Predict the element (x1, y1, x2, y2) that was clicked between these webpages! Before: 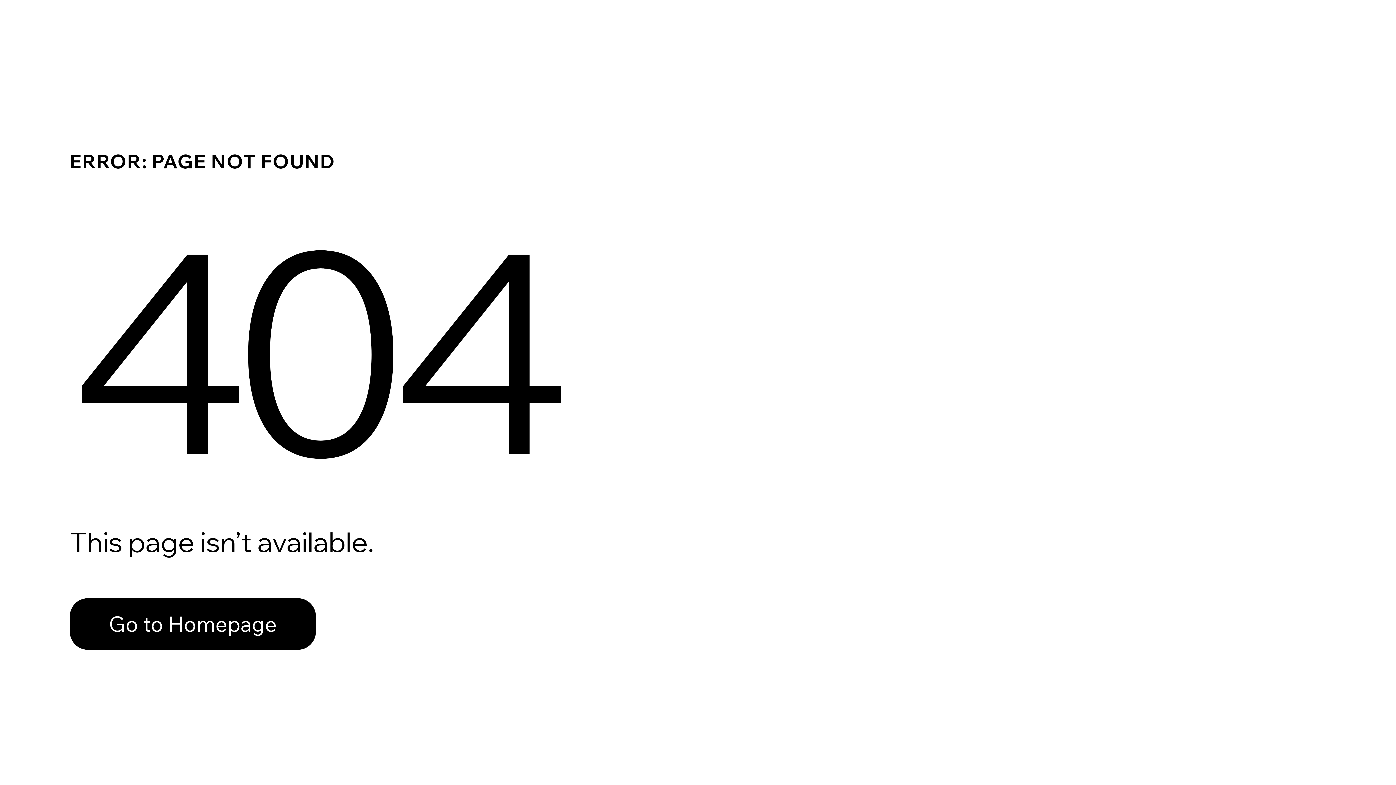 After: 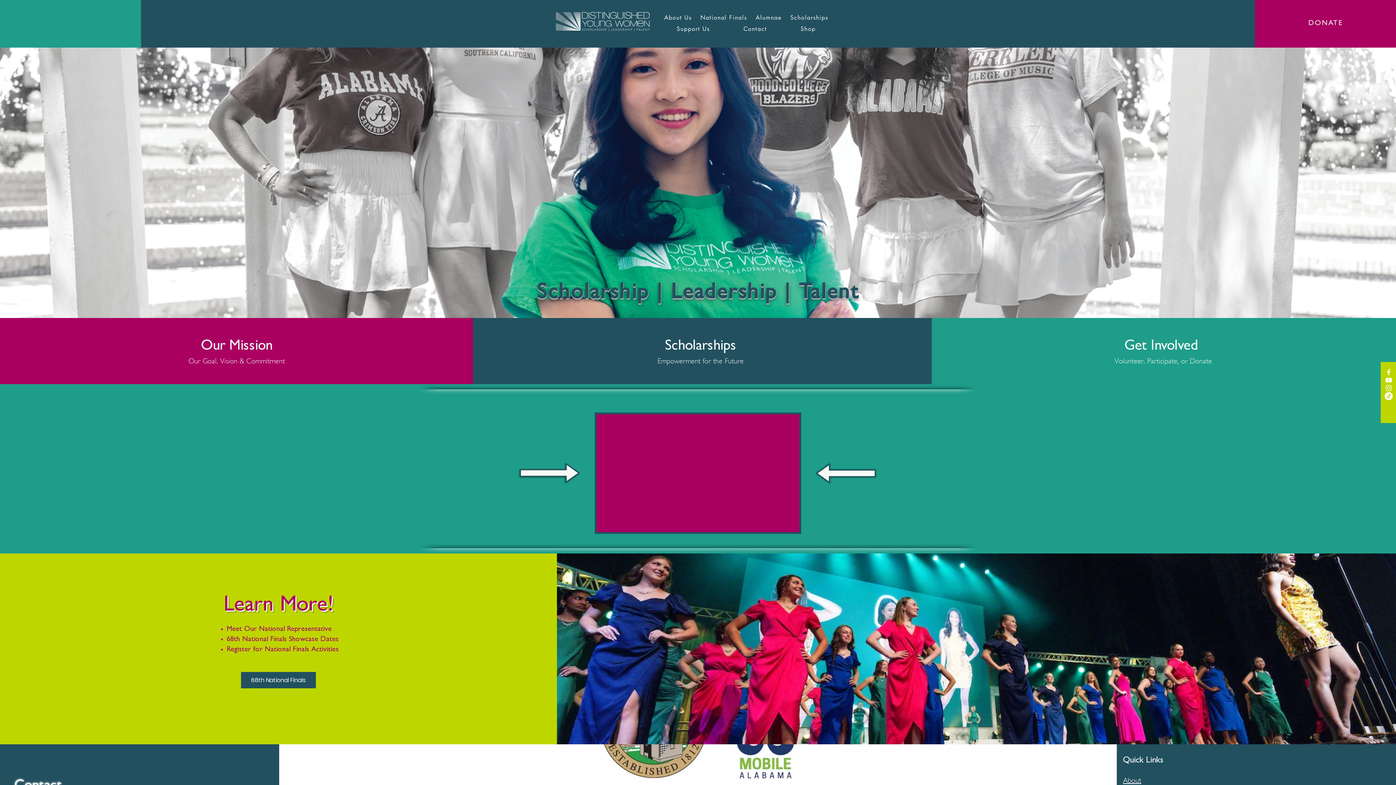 Action: label: Go to Homepage bbox: (69, 598, 316, 650)